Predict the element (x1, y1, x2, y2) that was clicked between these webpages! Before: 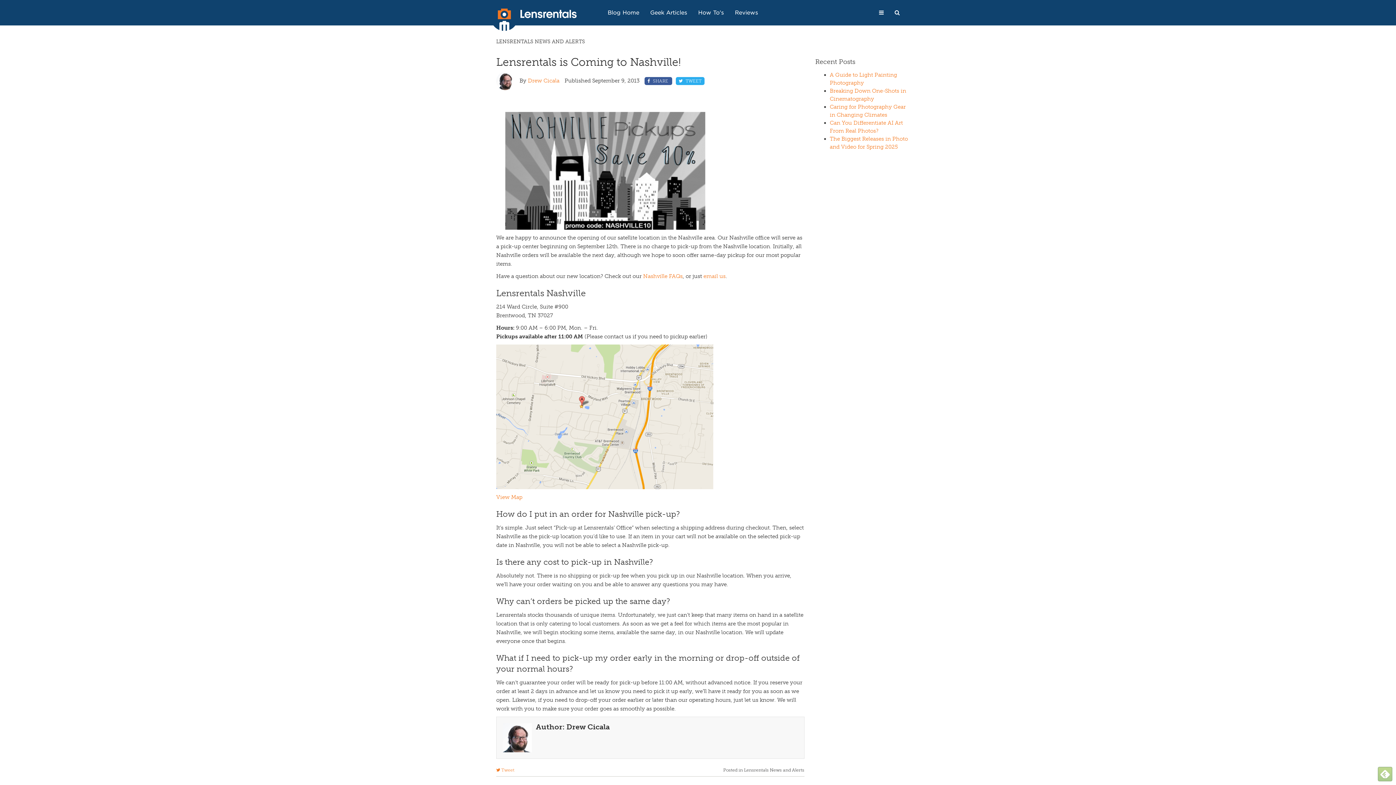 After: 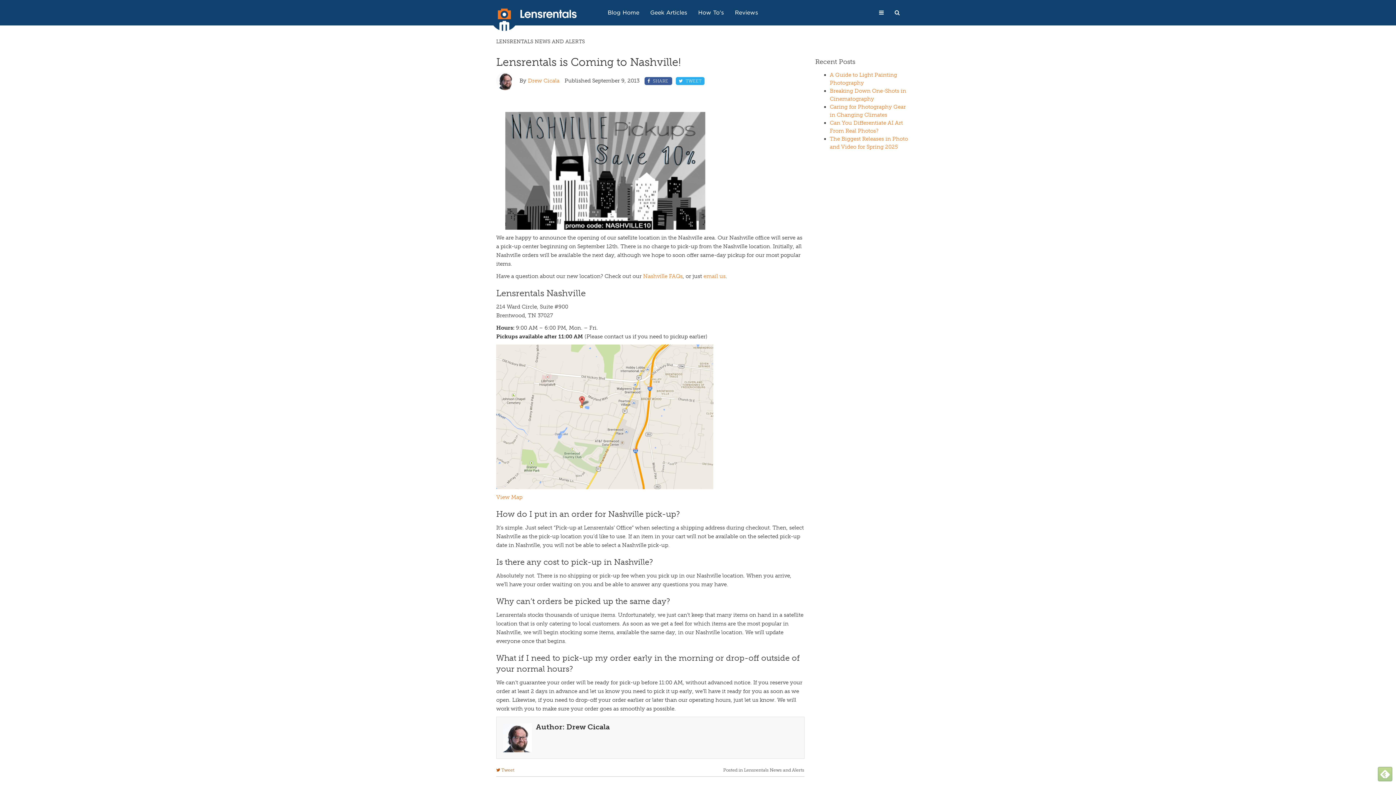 Action: label:  Tweet bbox: (496, 767, 514, 772)